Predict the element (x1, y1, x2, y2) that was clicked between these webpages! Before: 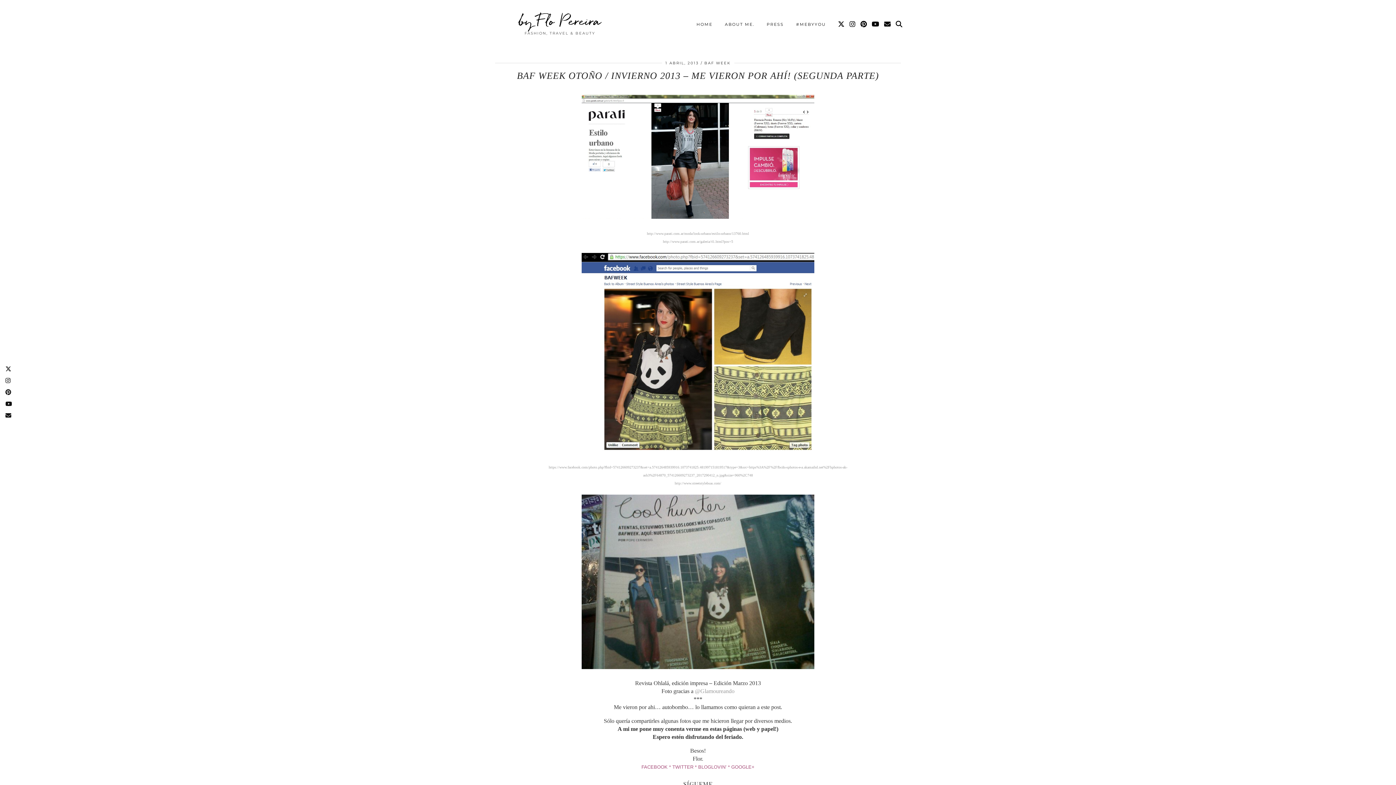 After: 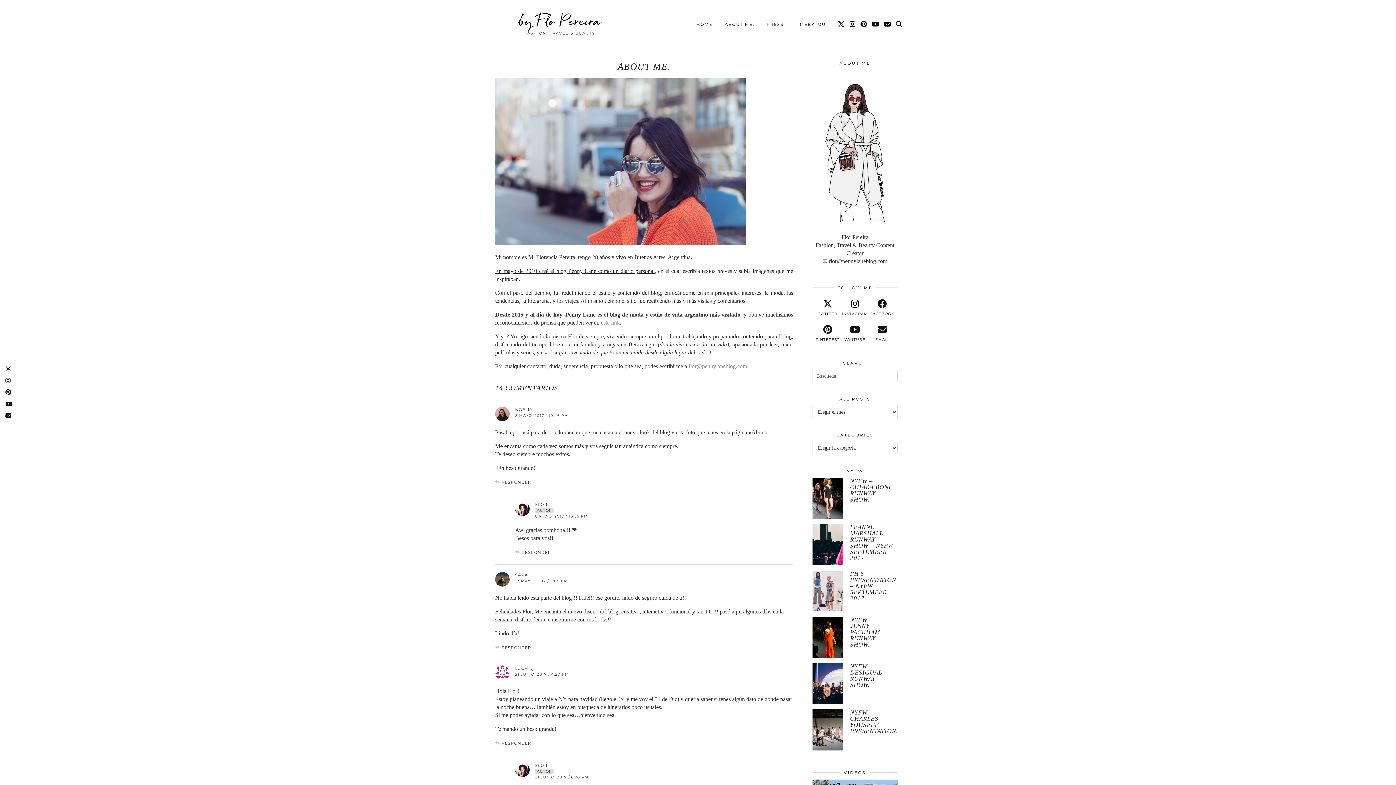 Action: label: ABOUT ME. bbox: (718, 17, 760, 31)